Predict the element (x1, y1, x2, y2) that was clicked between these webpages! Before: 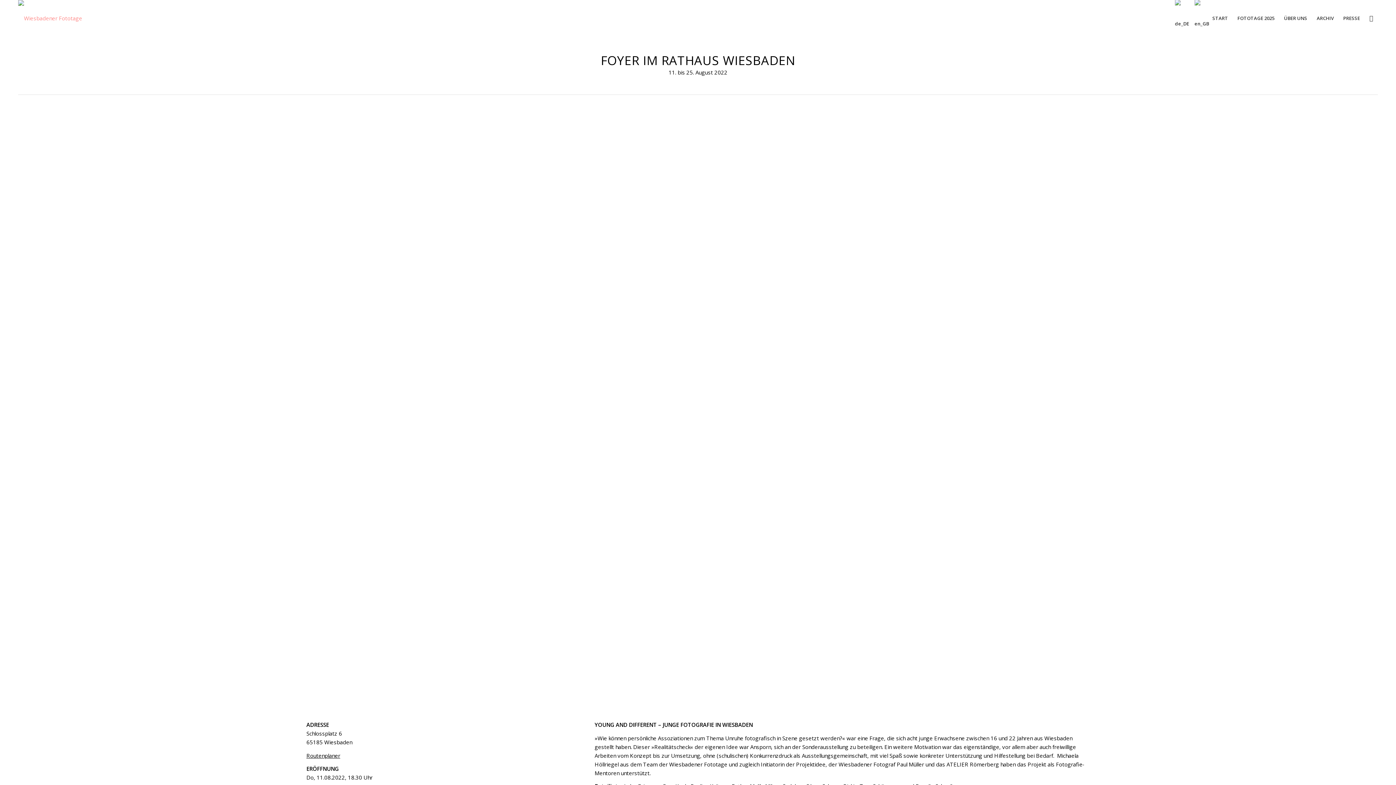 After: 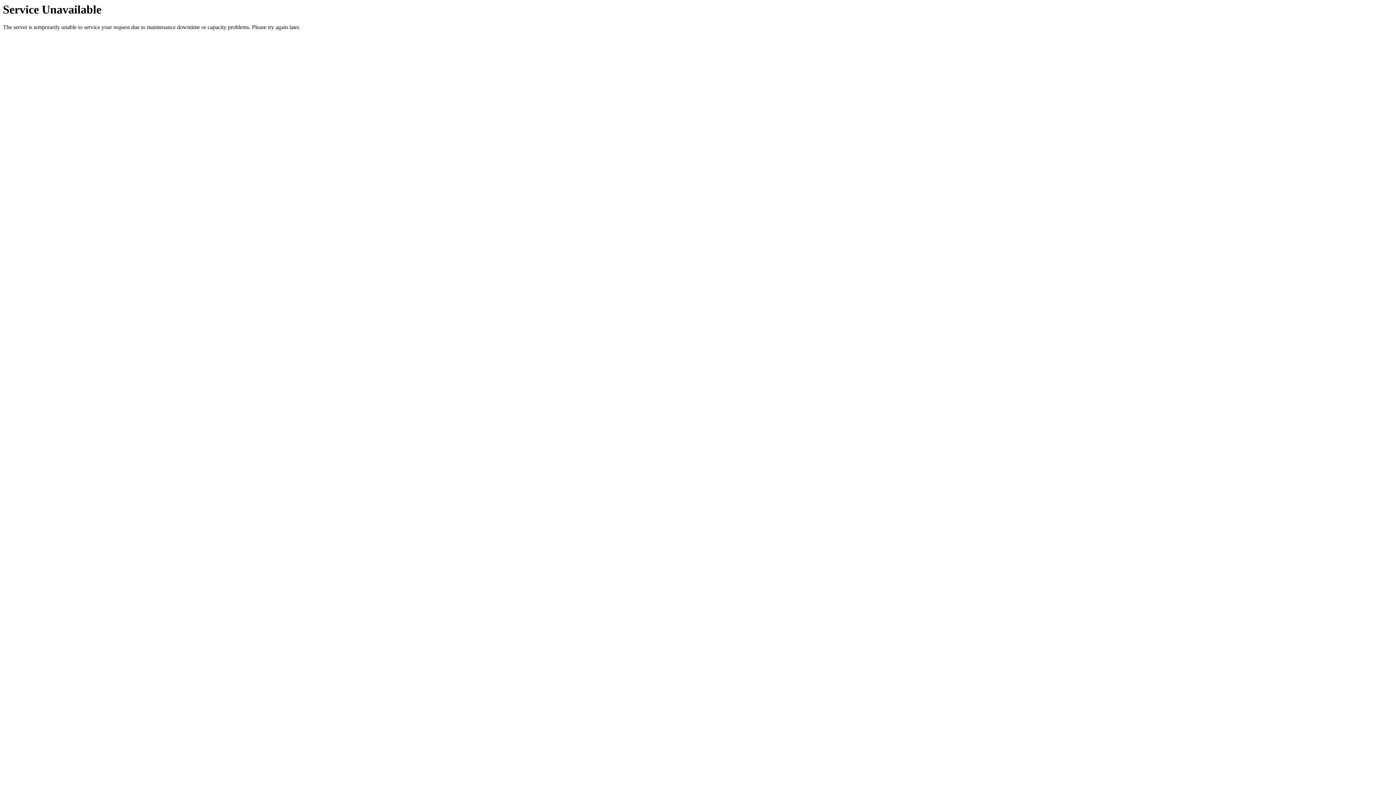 Action: bbox: (1168, 0, 1188, 36)